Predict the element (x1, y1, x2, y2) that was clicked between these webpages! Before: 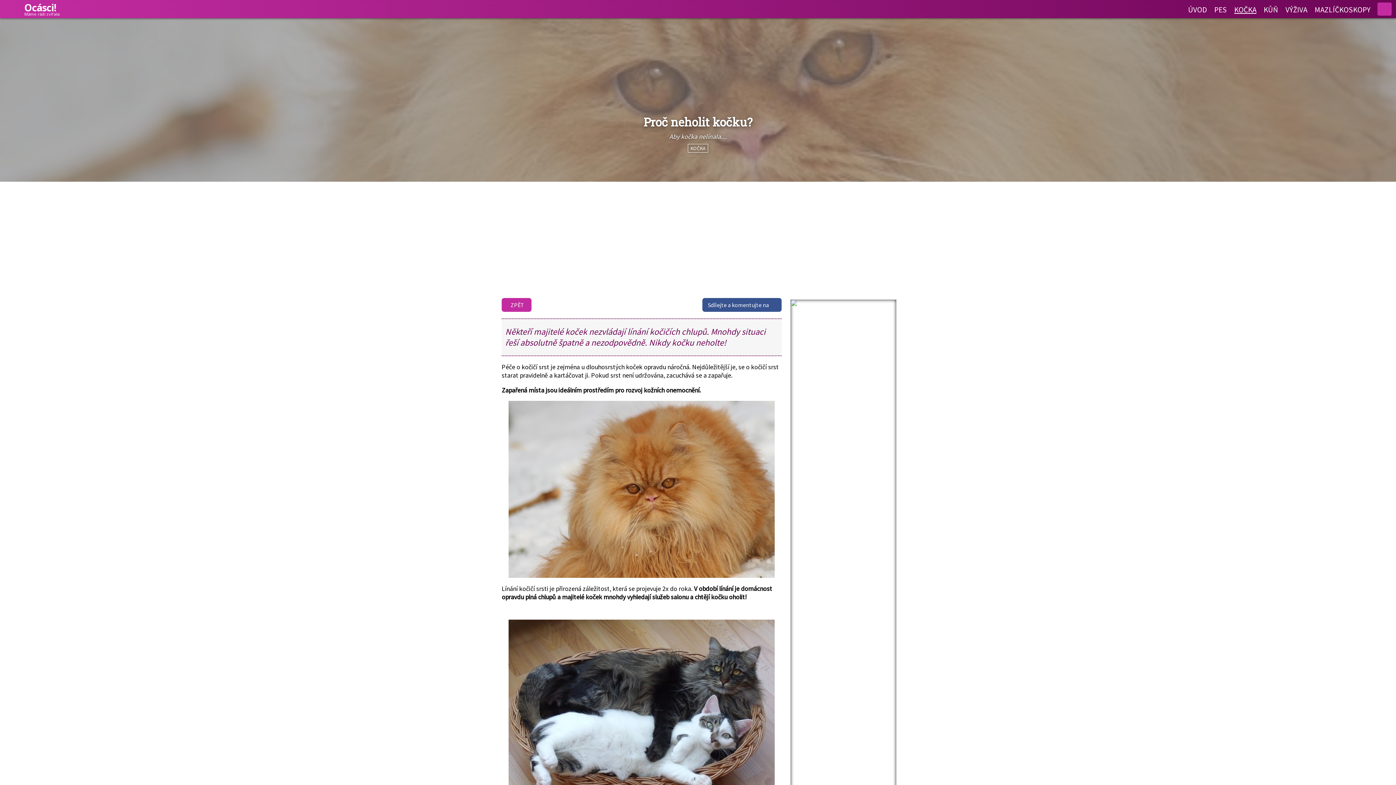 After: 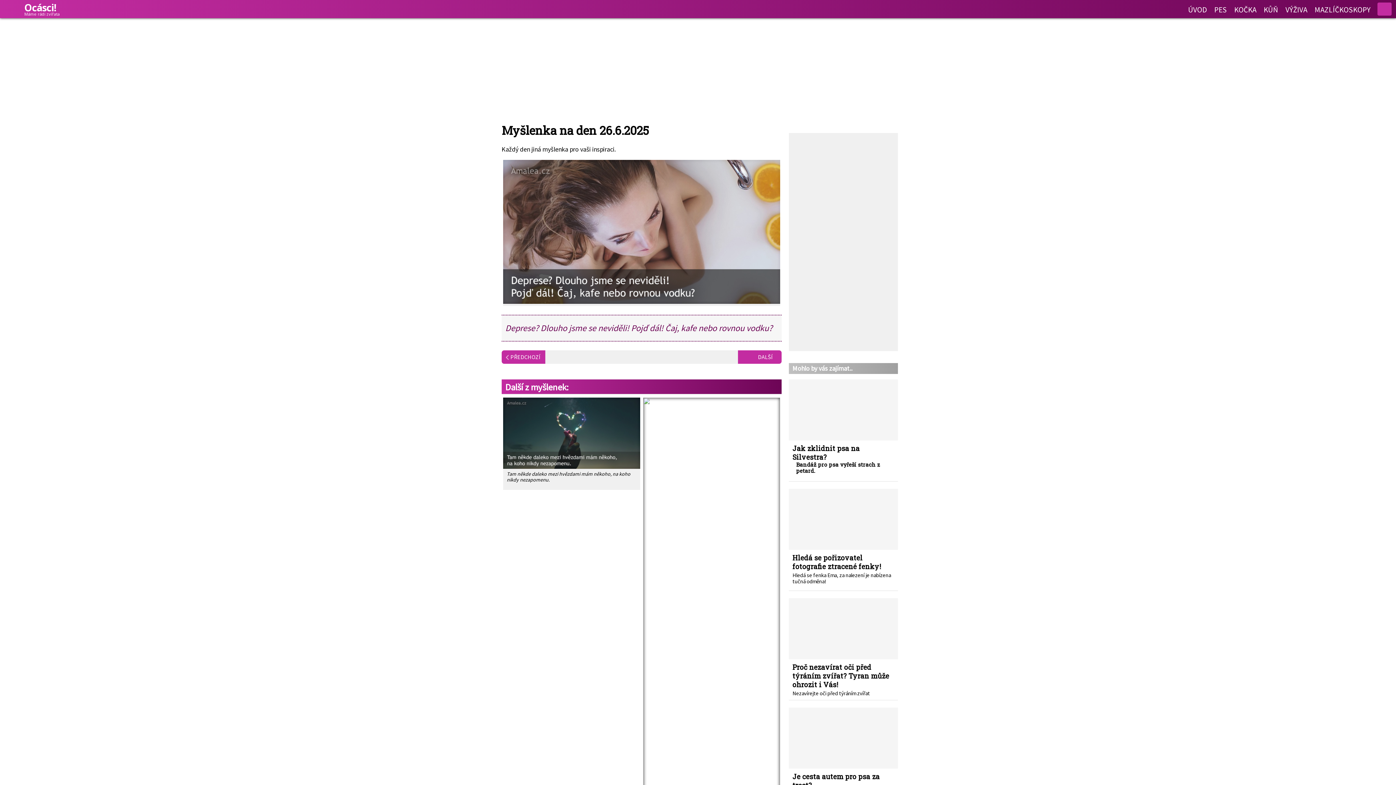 Action: bbox: (790, 299, 896, 1087)